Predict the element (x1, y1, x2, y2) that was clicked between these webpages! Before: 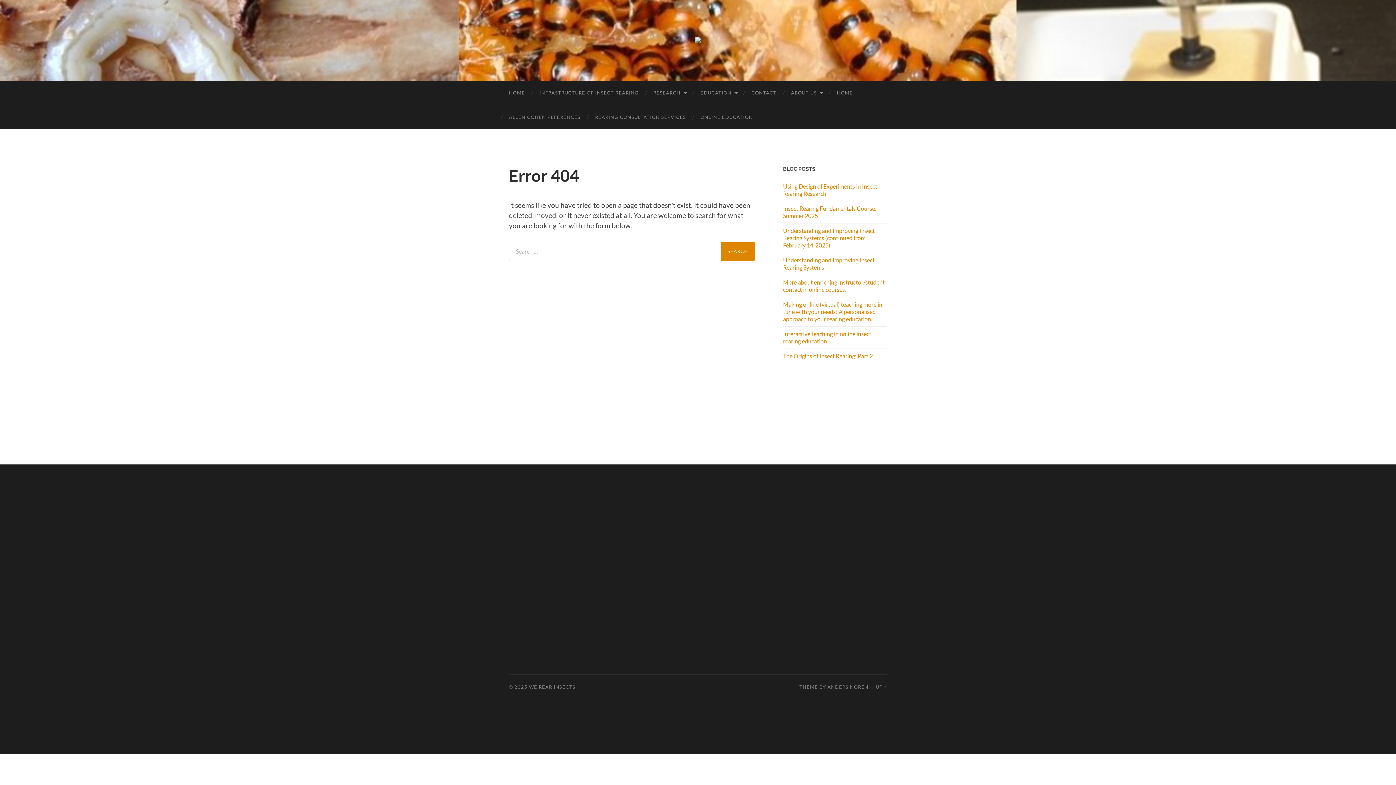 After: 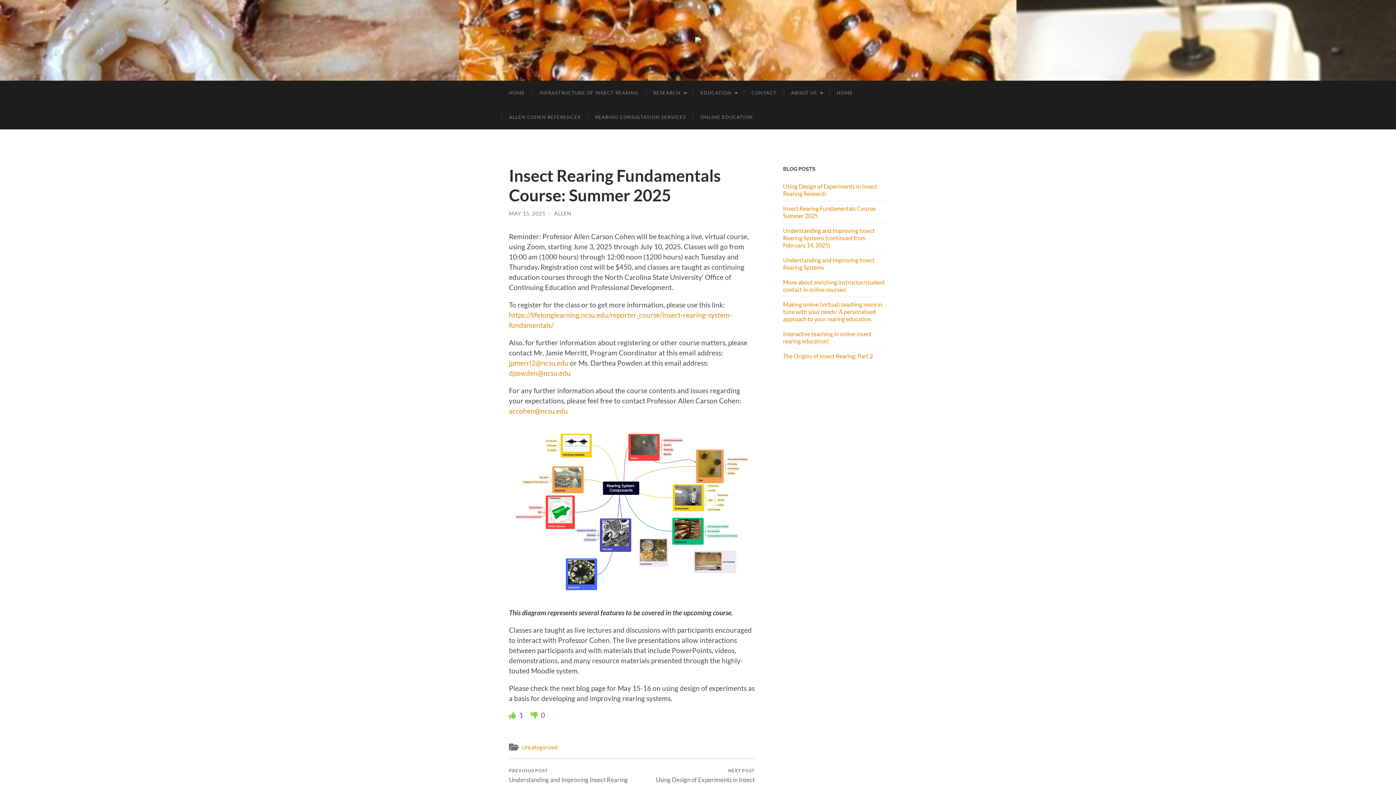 Action: bbox: (783, 205, 887, 219) label: Insect Rearing Fundamentals Course: Summer 2025